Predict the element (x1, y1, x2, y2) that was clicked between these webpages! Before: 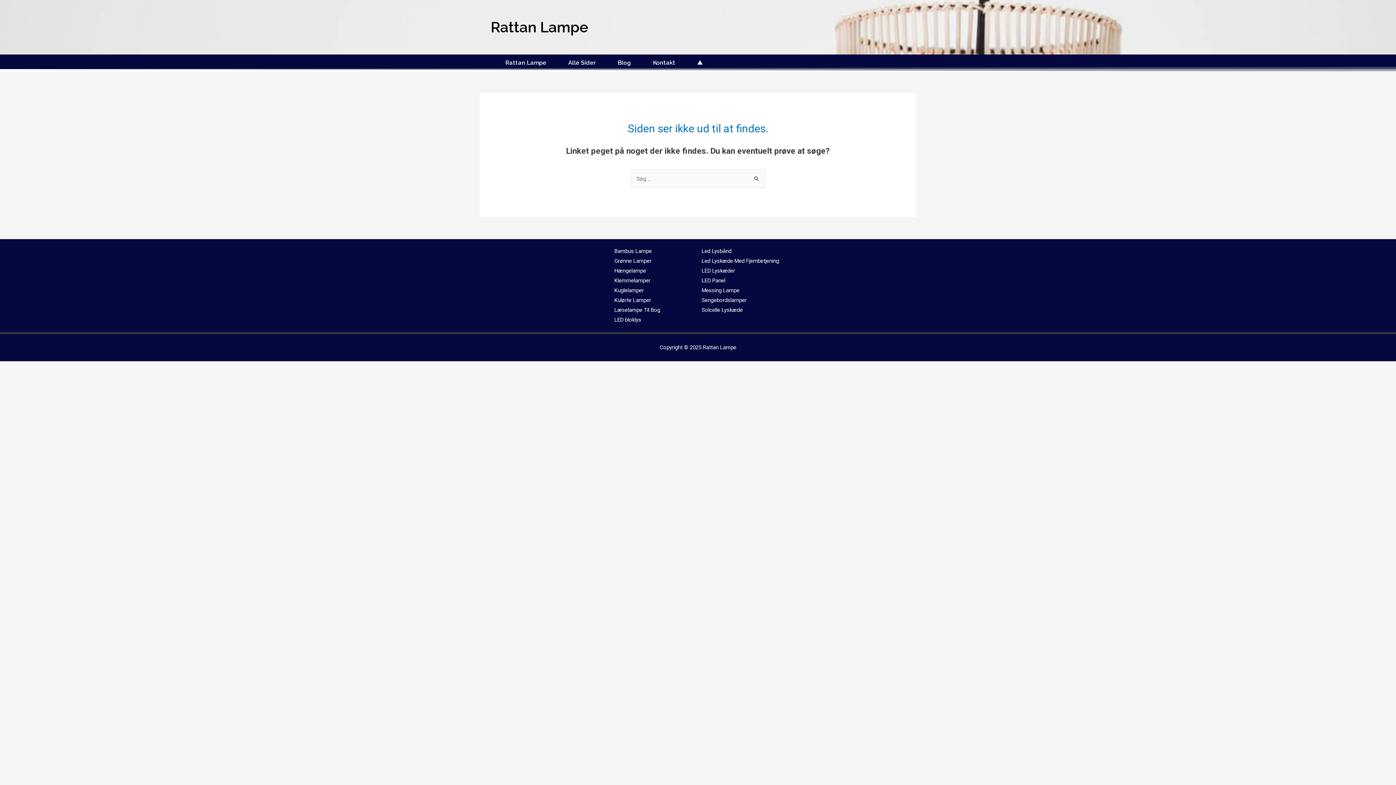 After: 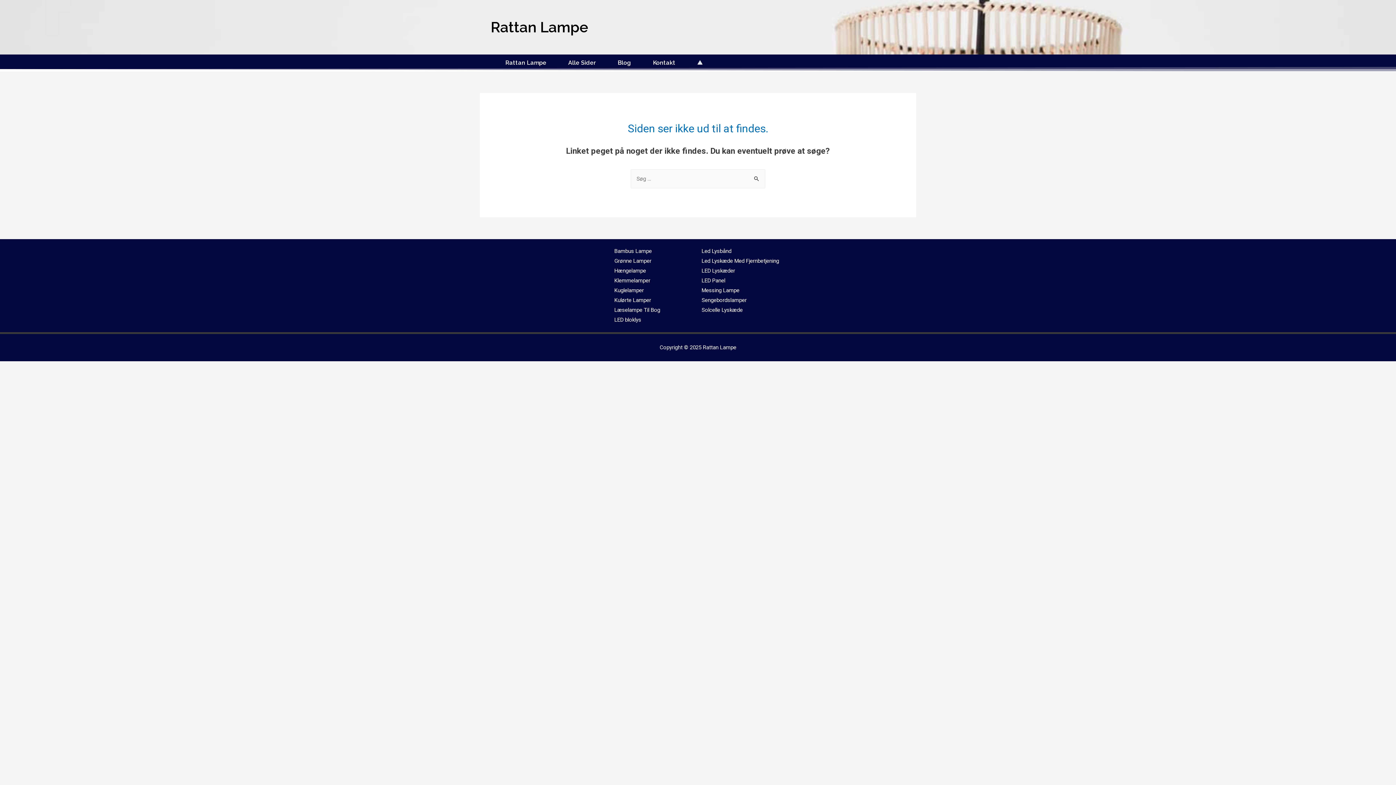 Action: bbox: (614, 287, 644, 293) label: Kuglelamper